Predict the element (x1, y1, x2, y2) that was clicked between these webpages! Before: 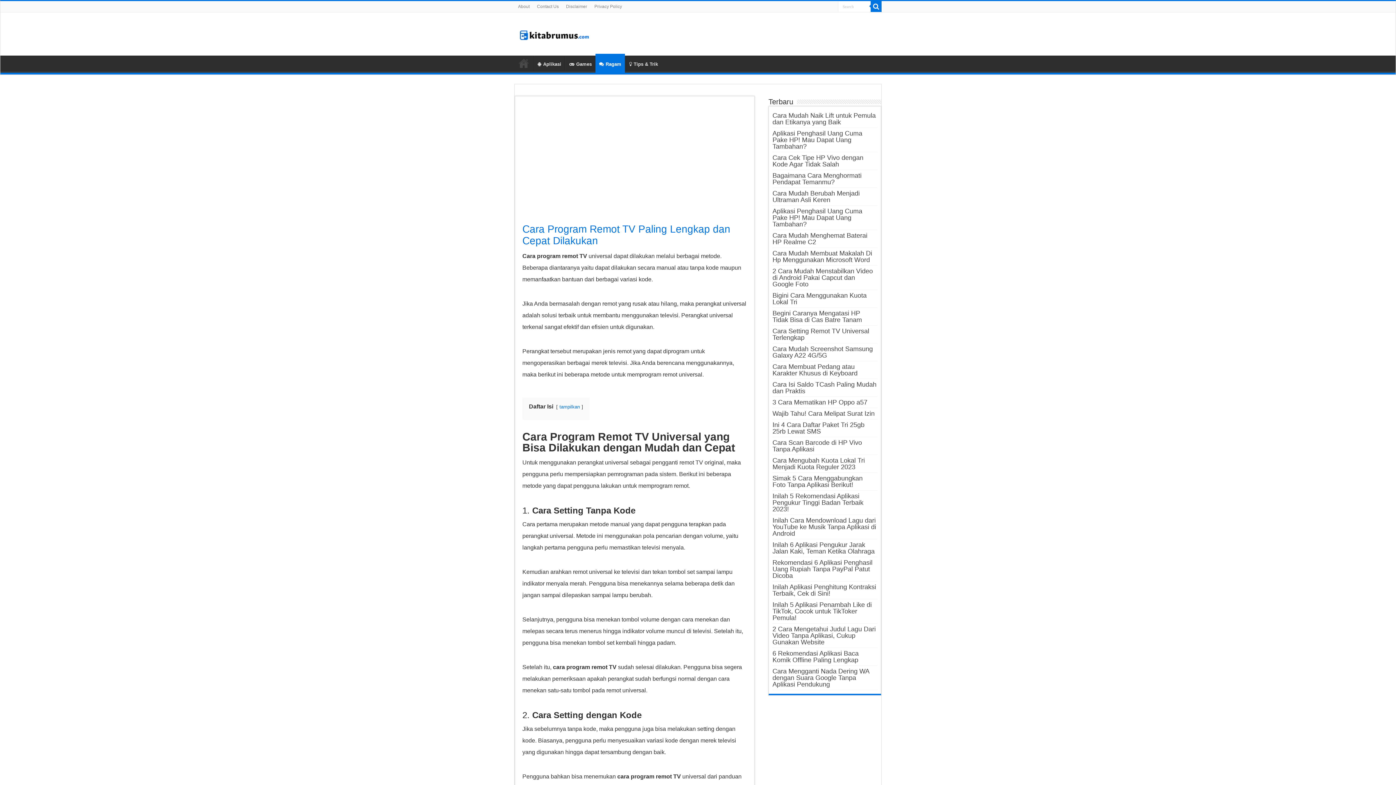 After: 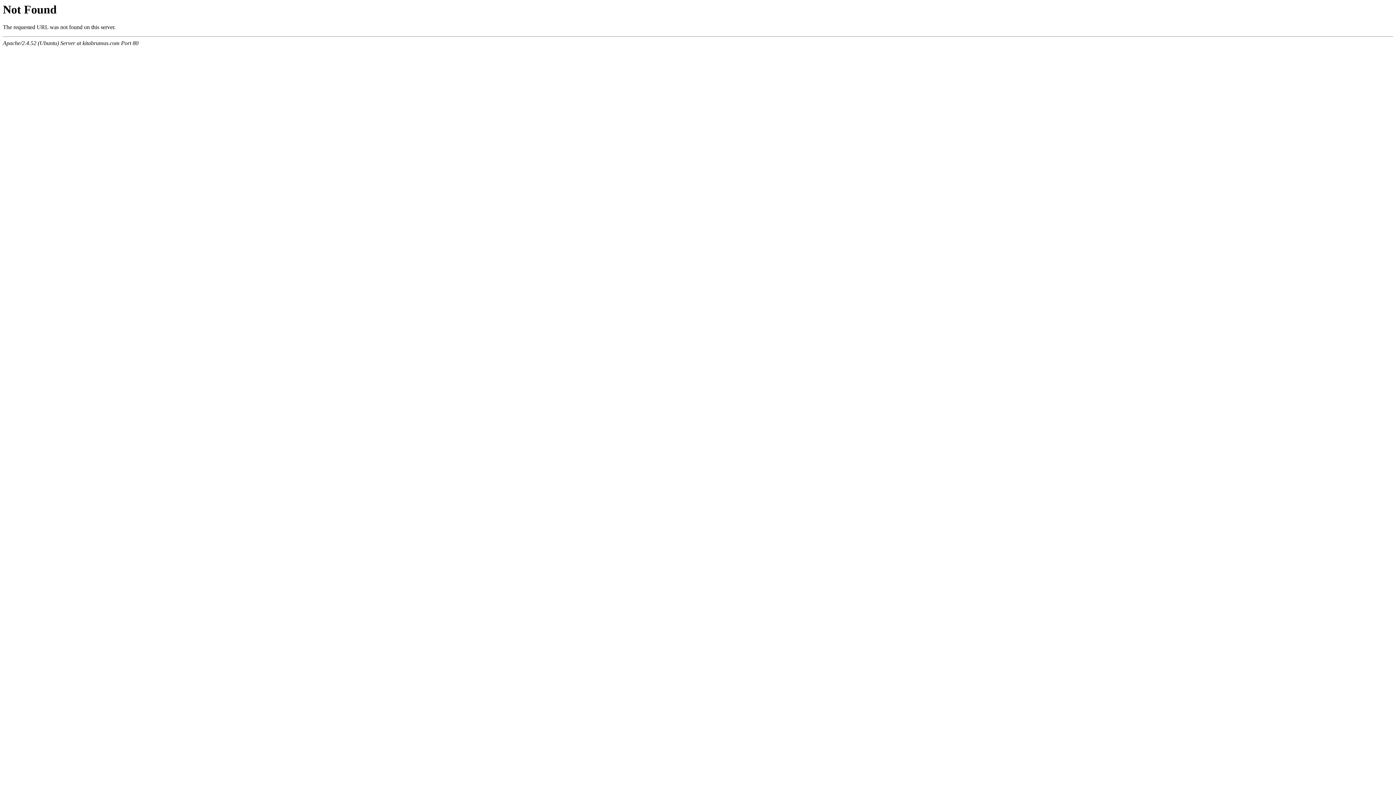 Action: bbox: (772, 345, 873, 359) label: Cara Mudah Screenshot Samsung Galaxy A22 4G/5G